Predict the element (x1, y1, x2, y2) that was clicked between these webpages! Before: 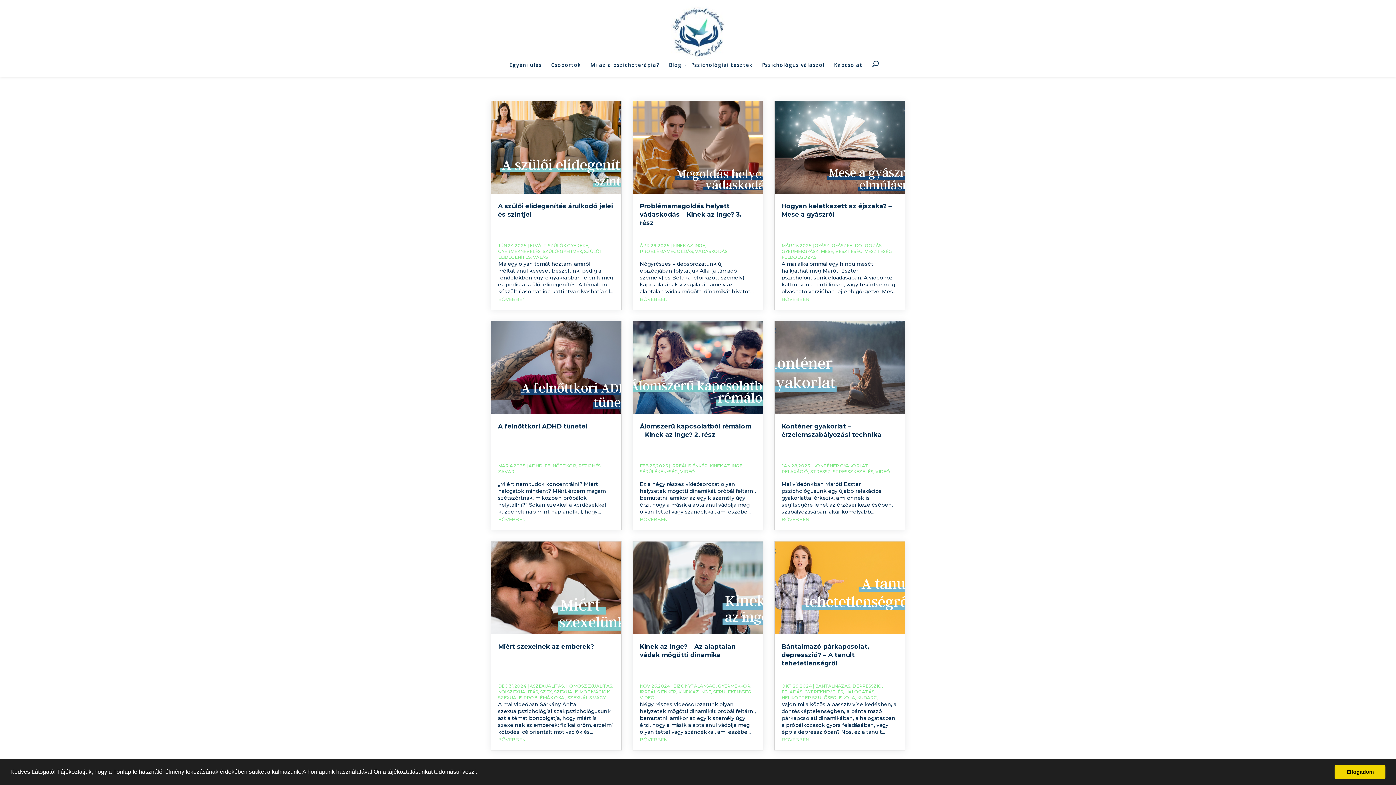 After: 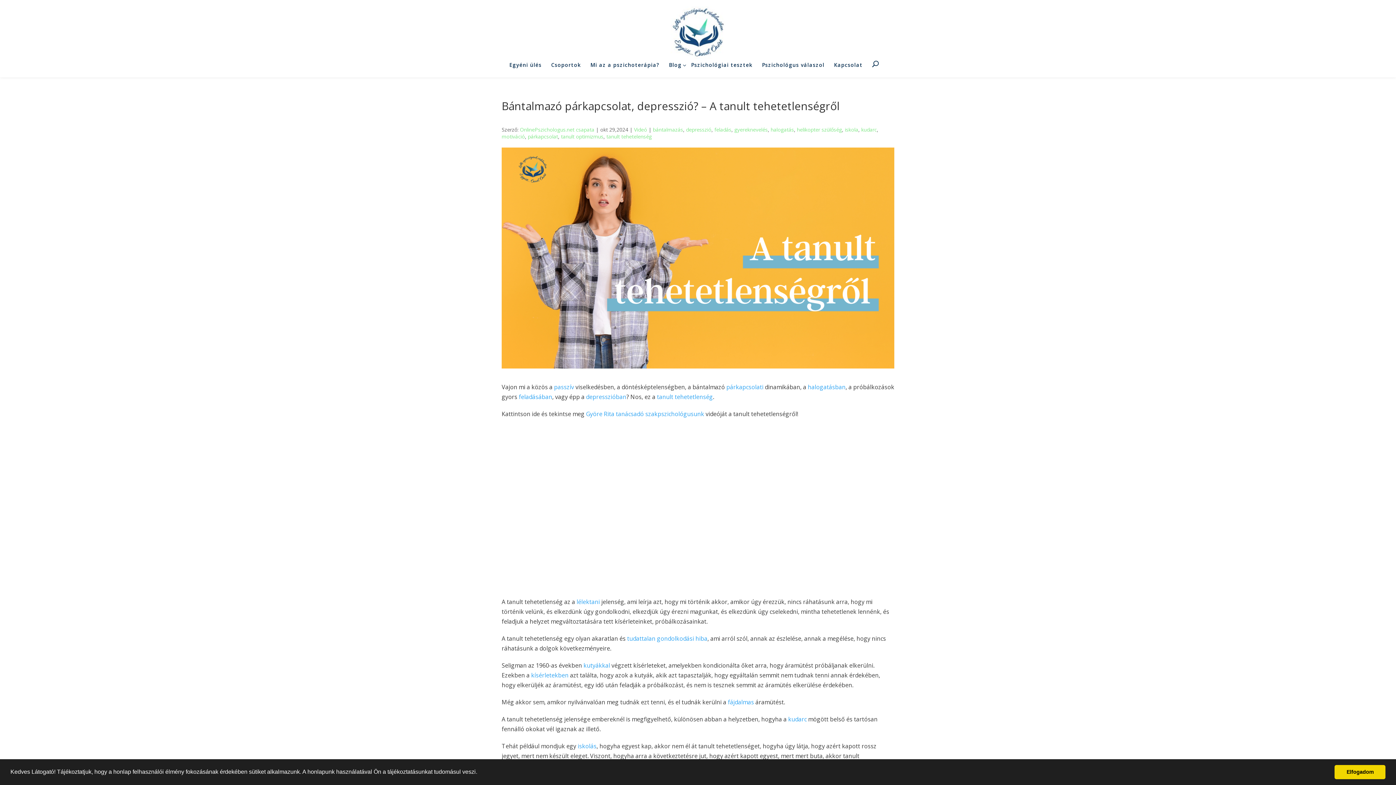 Action: label: Bántalmazó párkapcsolat, depresszió? – A tanult tehetetlenségről bbox: (781, 643, 869, 667)